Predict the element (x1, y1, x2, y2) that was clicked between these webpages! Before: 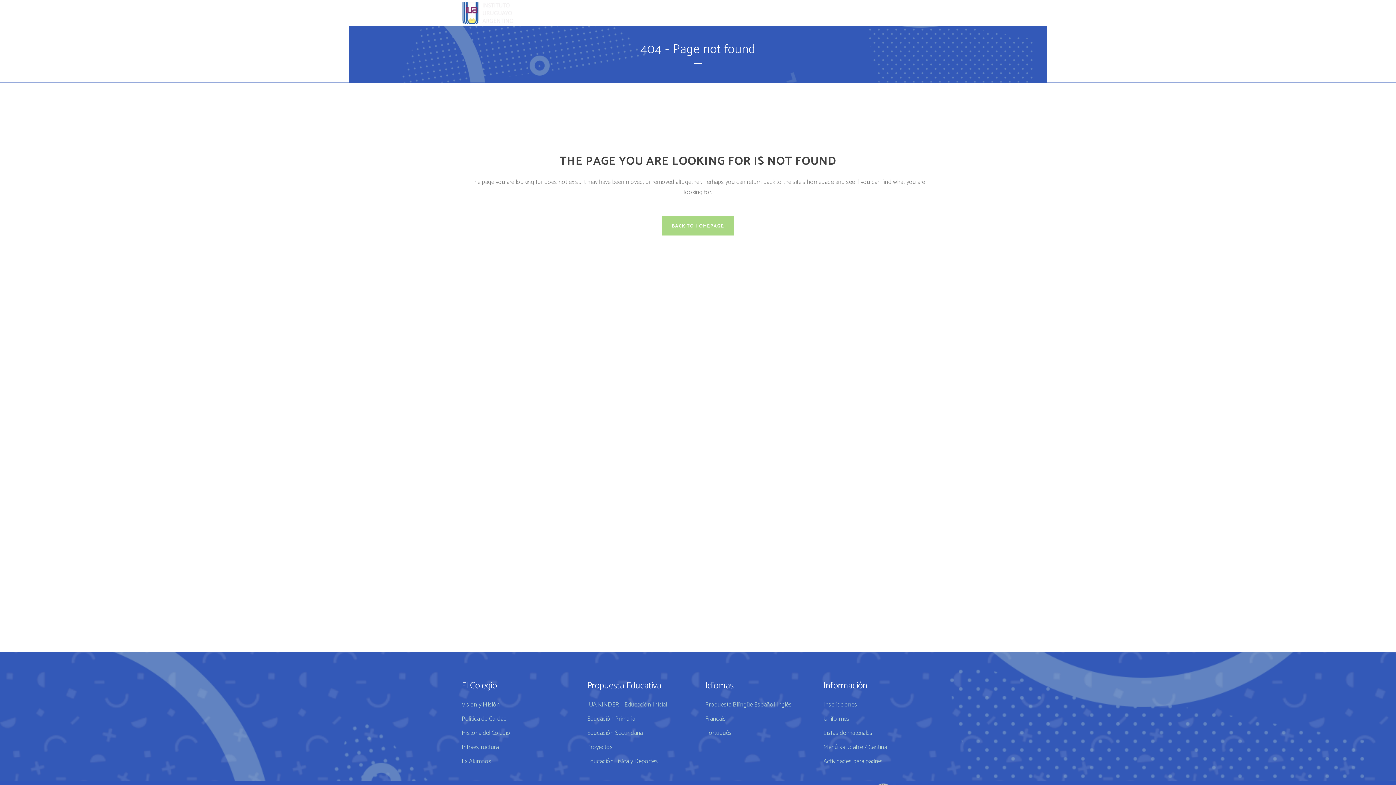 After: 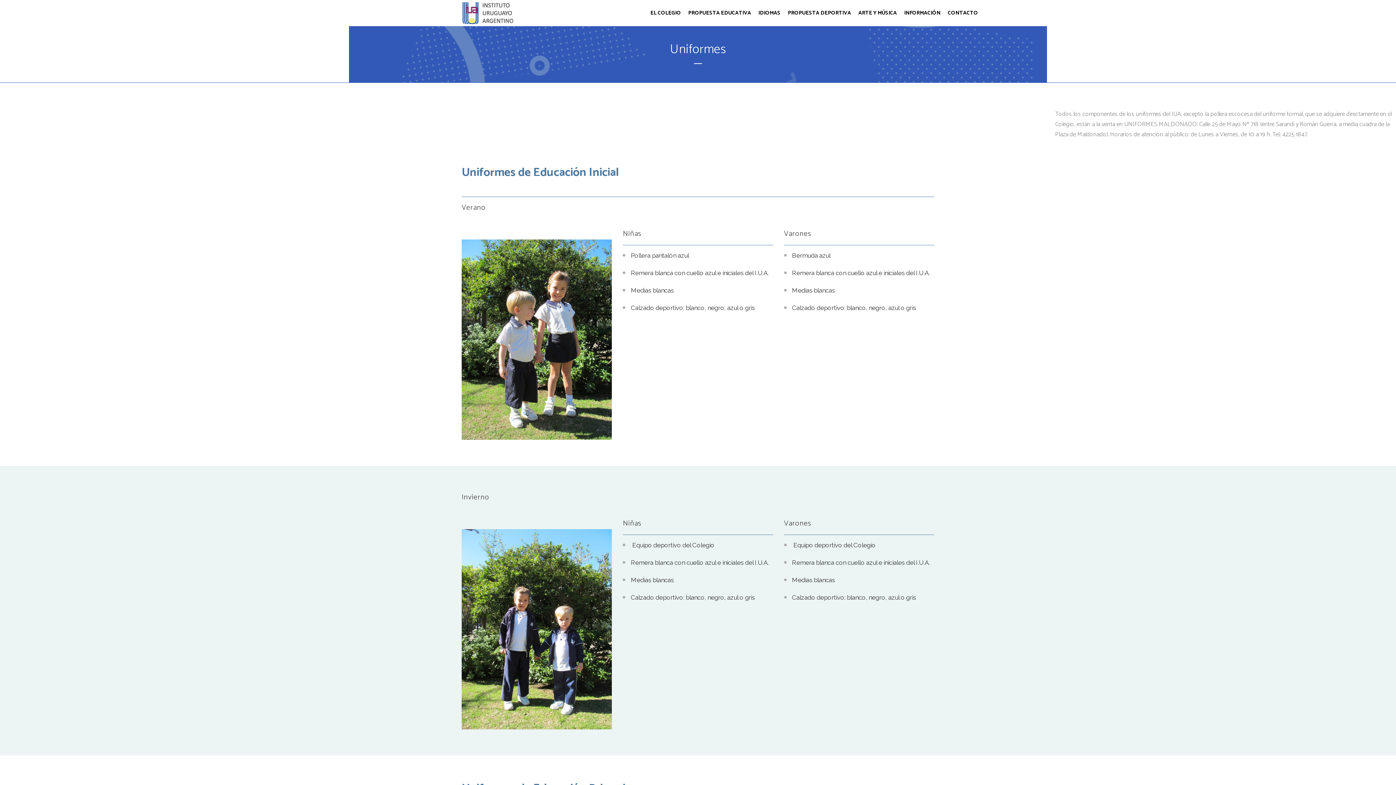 Action: bbox: (823, 715, 934, 723) label: Uniformes